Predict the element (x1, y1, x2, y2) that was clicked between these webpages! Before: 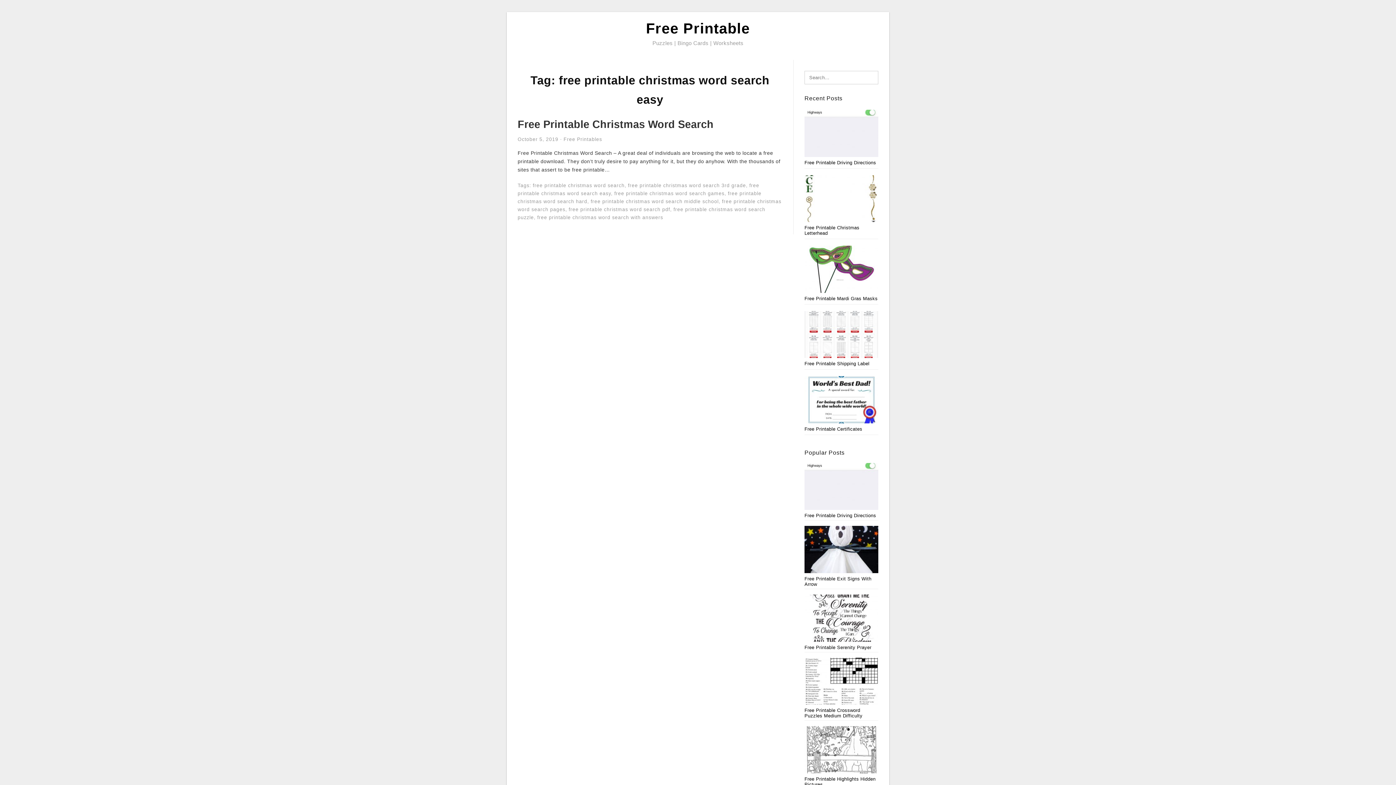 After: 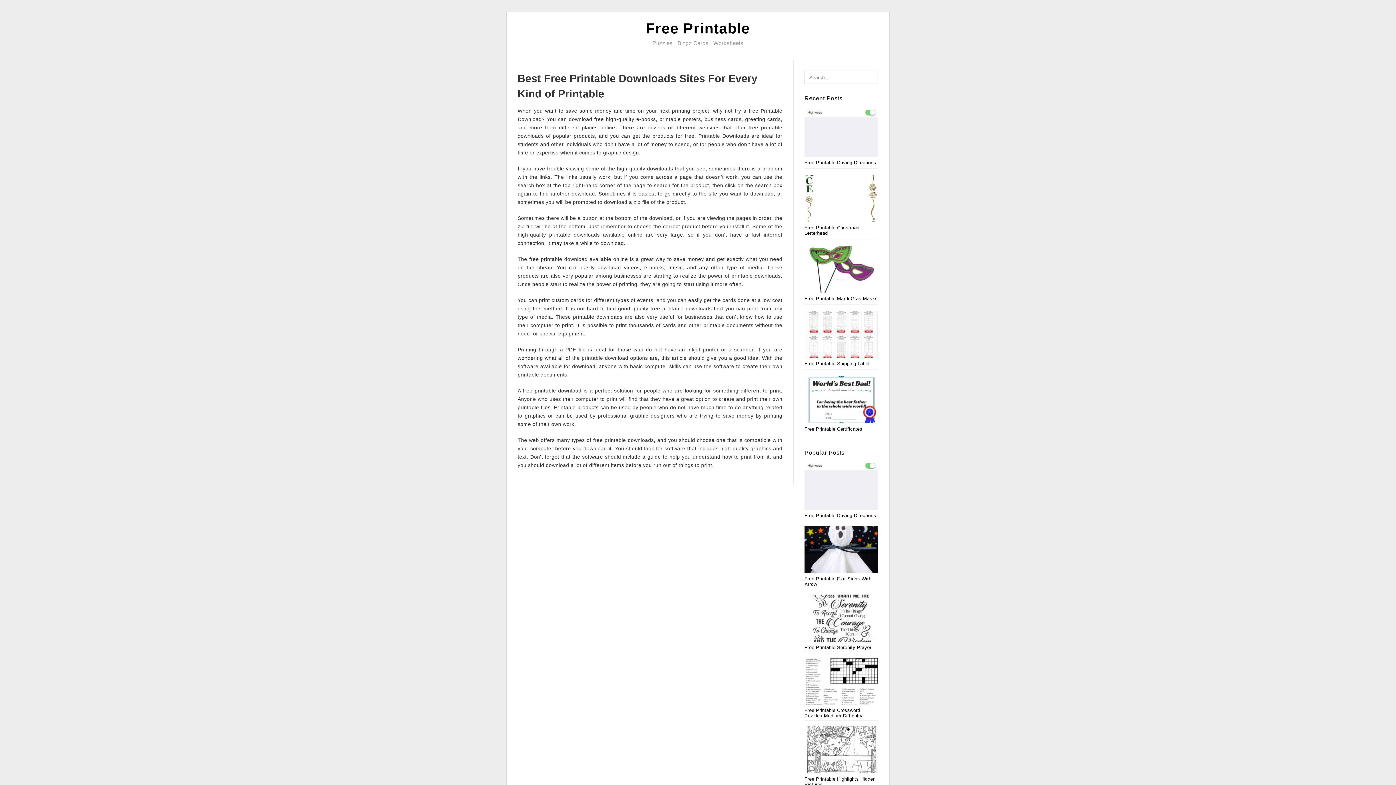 Action: label: Free Printable bbox: (646, 20, 750, 36)